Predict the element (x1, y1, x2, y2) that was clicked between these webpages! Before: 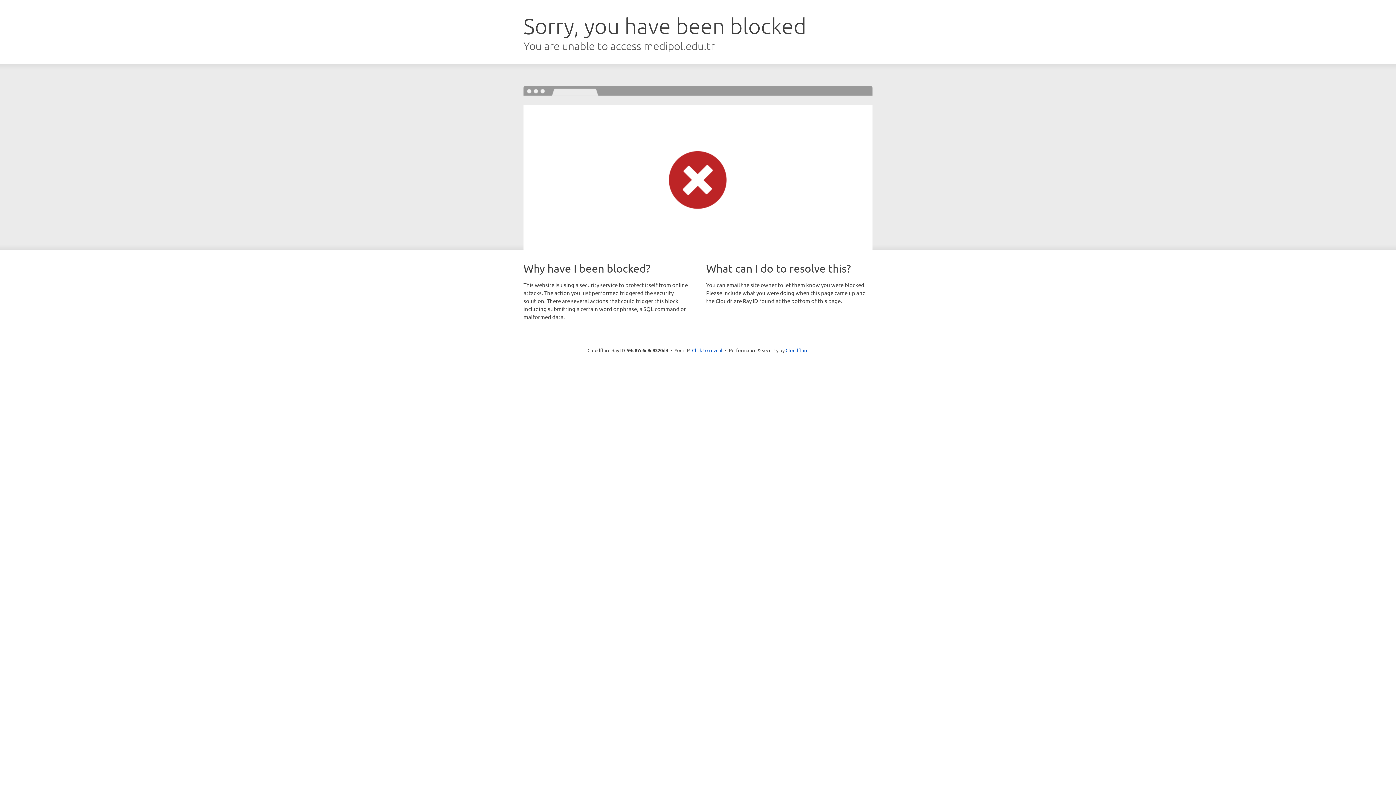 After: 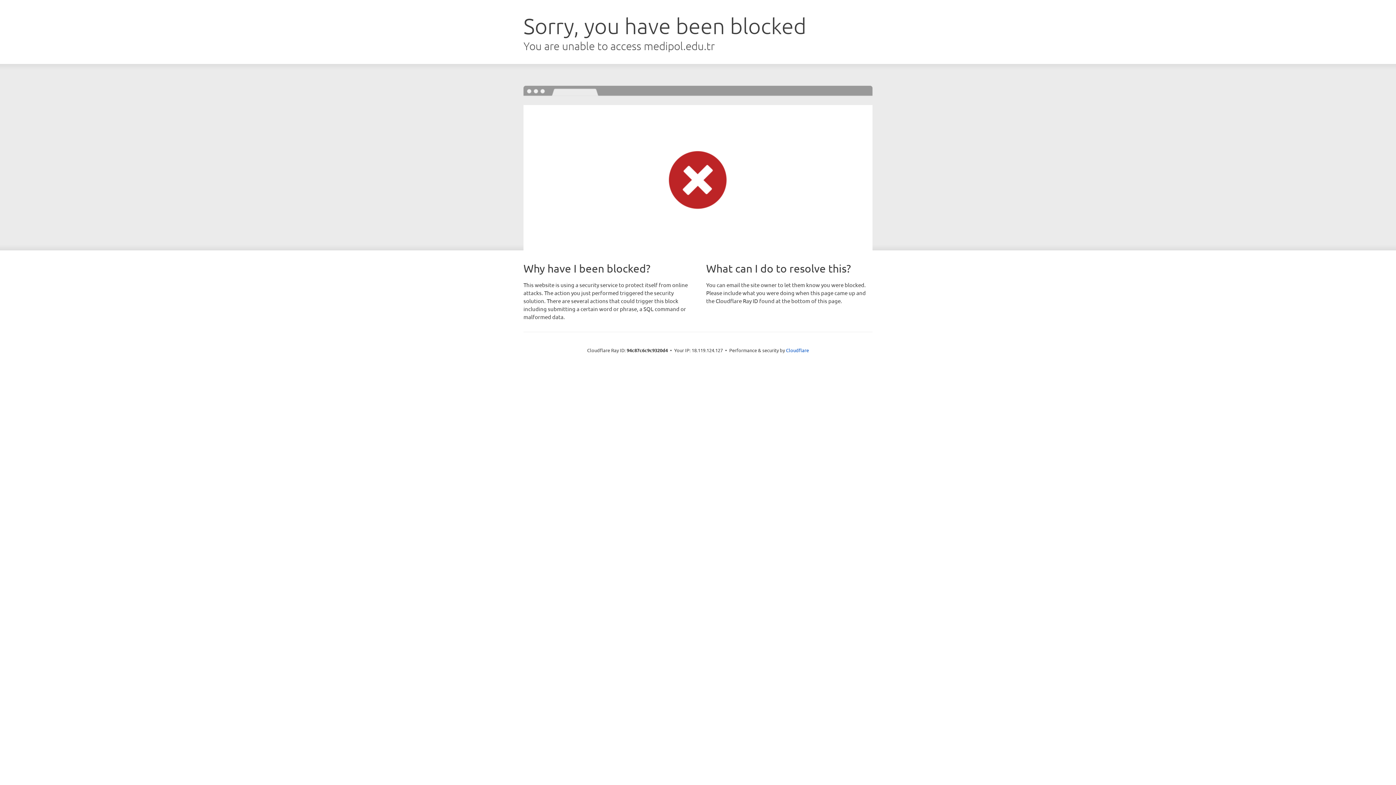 Action: bbox: (692, 346, 722, 353) label: Click to reveal